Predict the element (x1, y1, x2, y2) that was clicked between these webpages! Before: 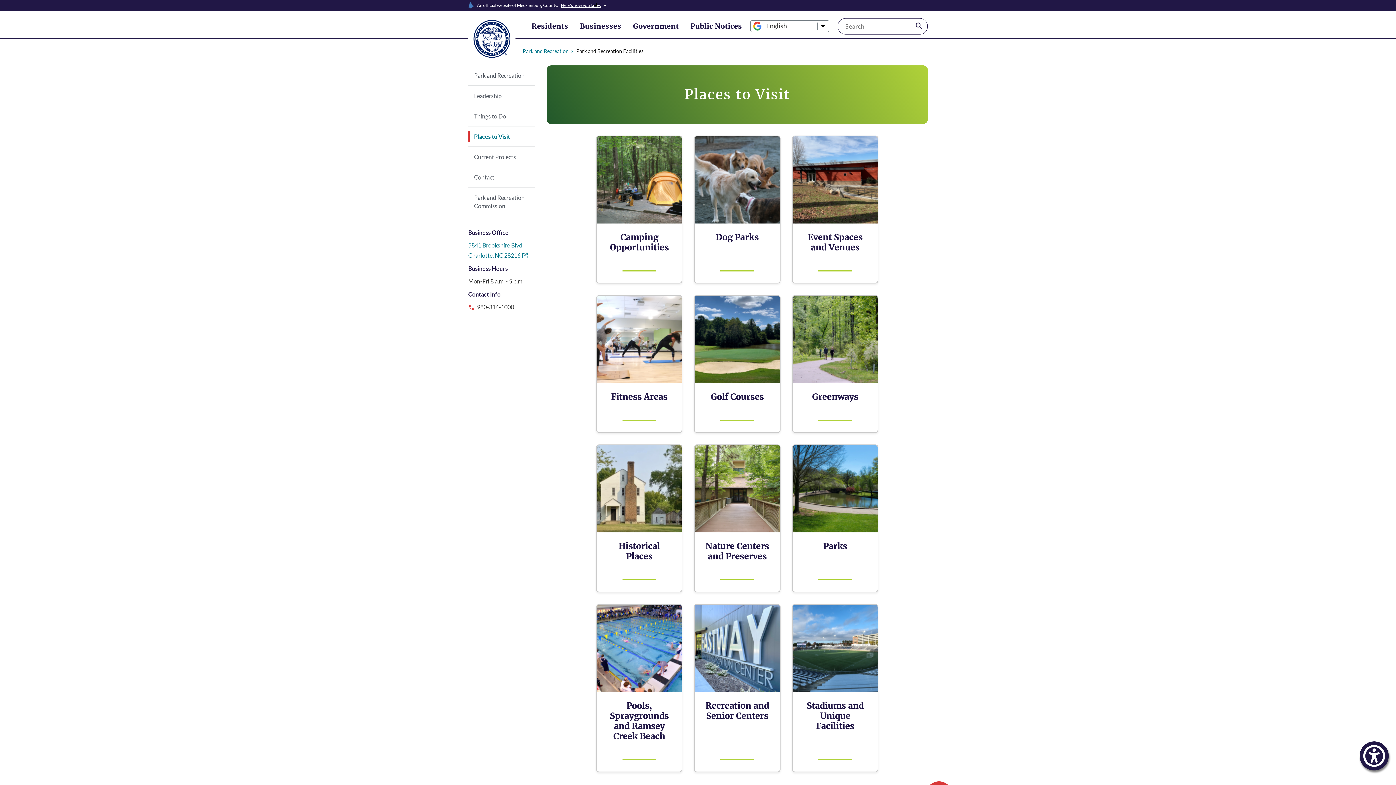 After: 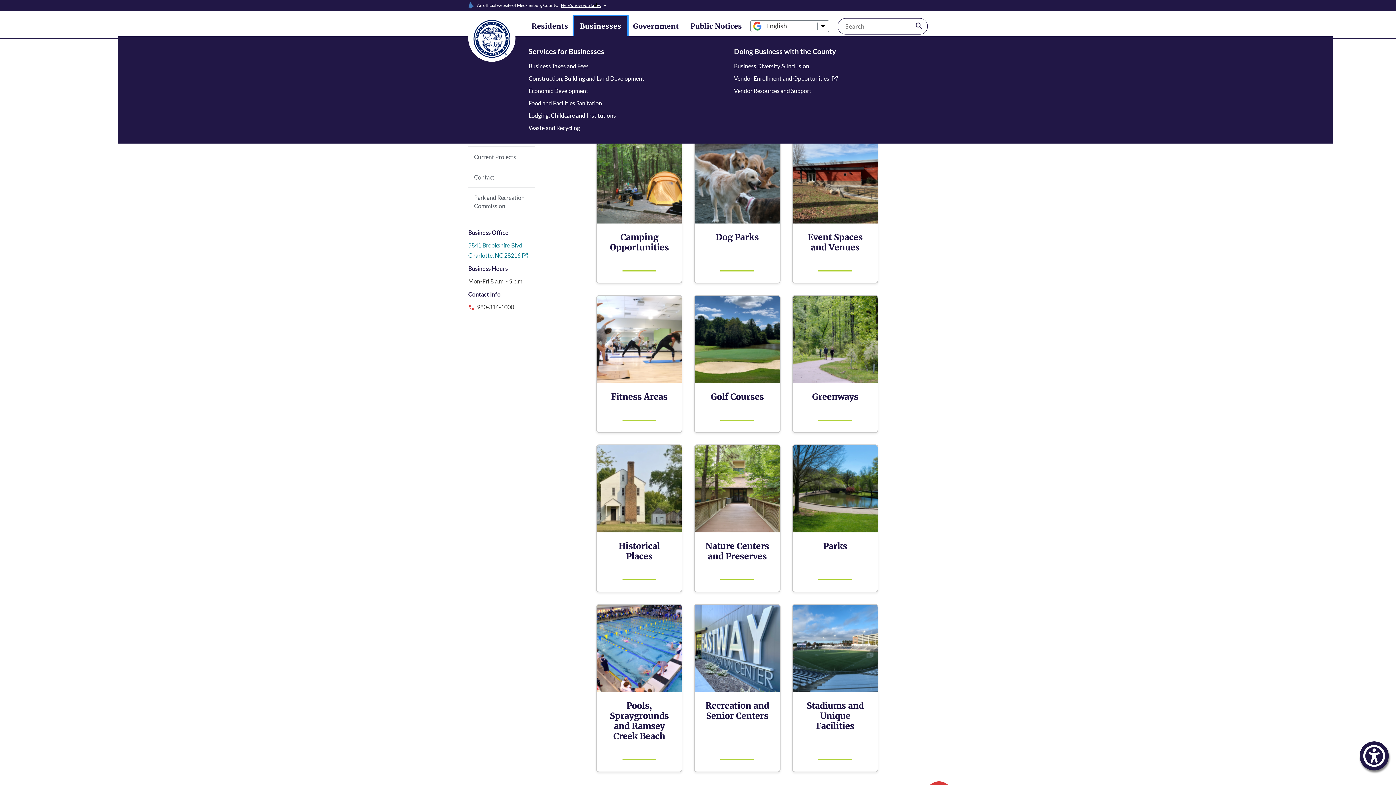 Action: label: Businesses bbox: (574, 16, 627, 36)